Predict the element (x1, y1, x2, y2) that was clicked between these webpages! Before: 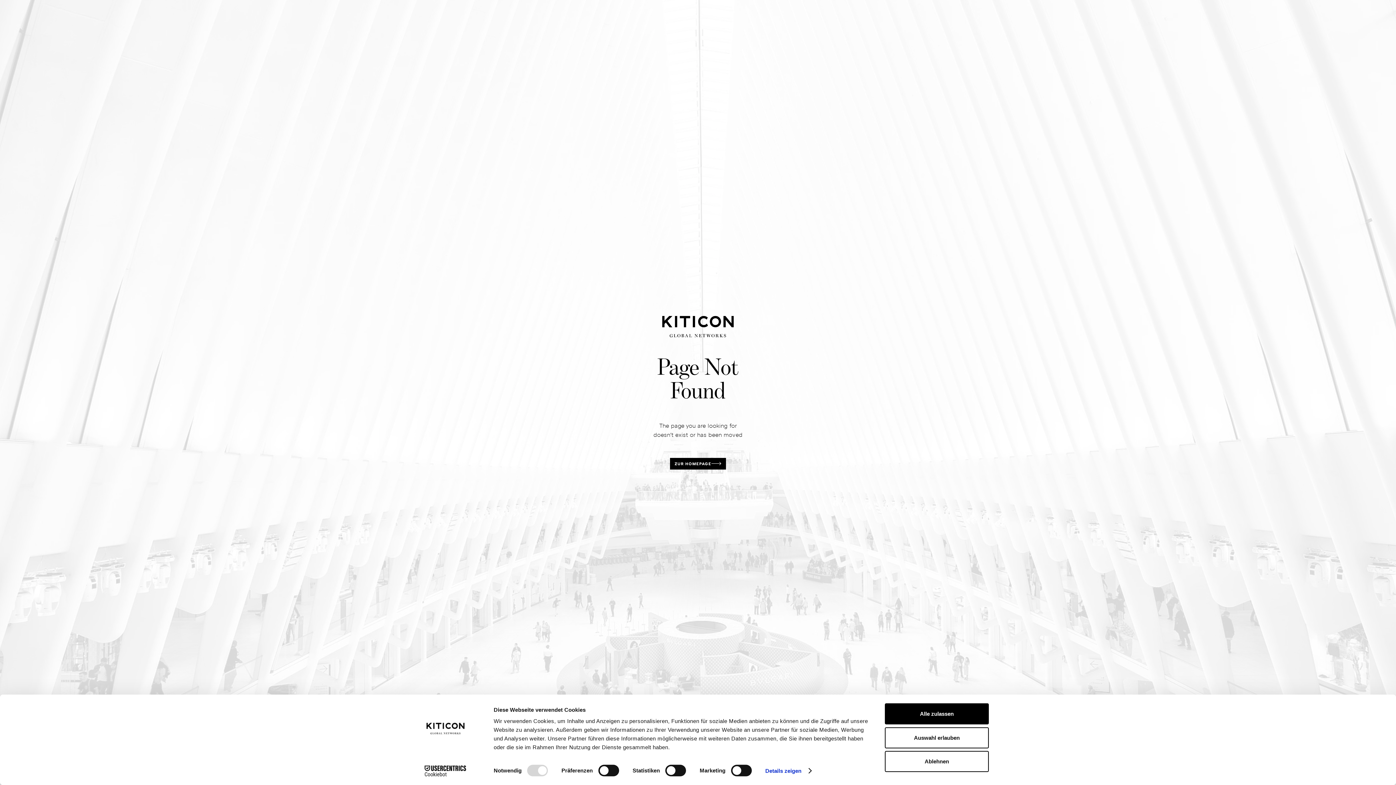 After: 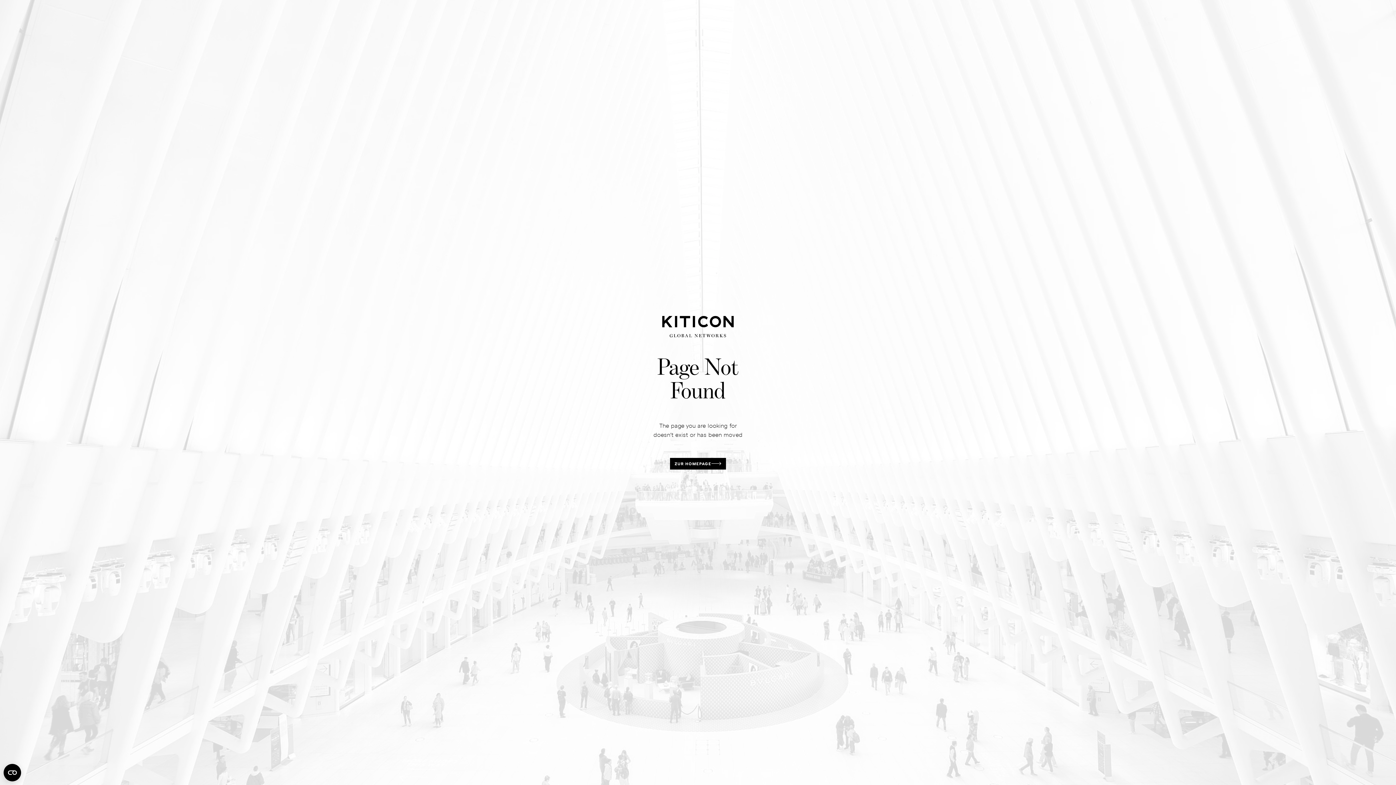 Action: bbox: (885, 727, 989, 748) label: Auswahl erlauben